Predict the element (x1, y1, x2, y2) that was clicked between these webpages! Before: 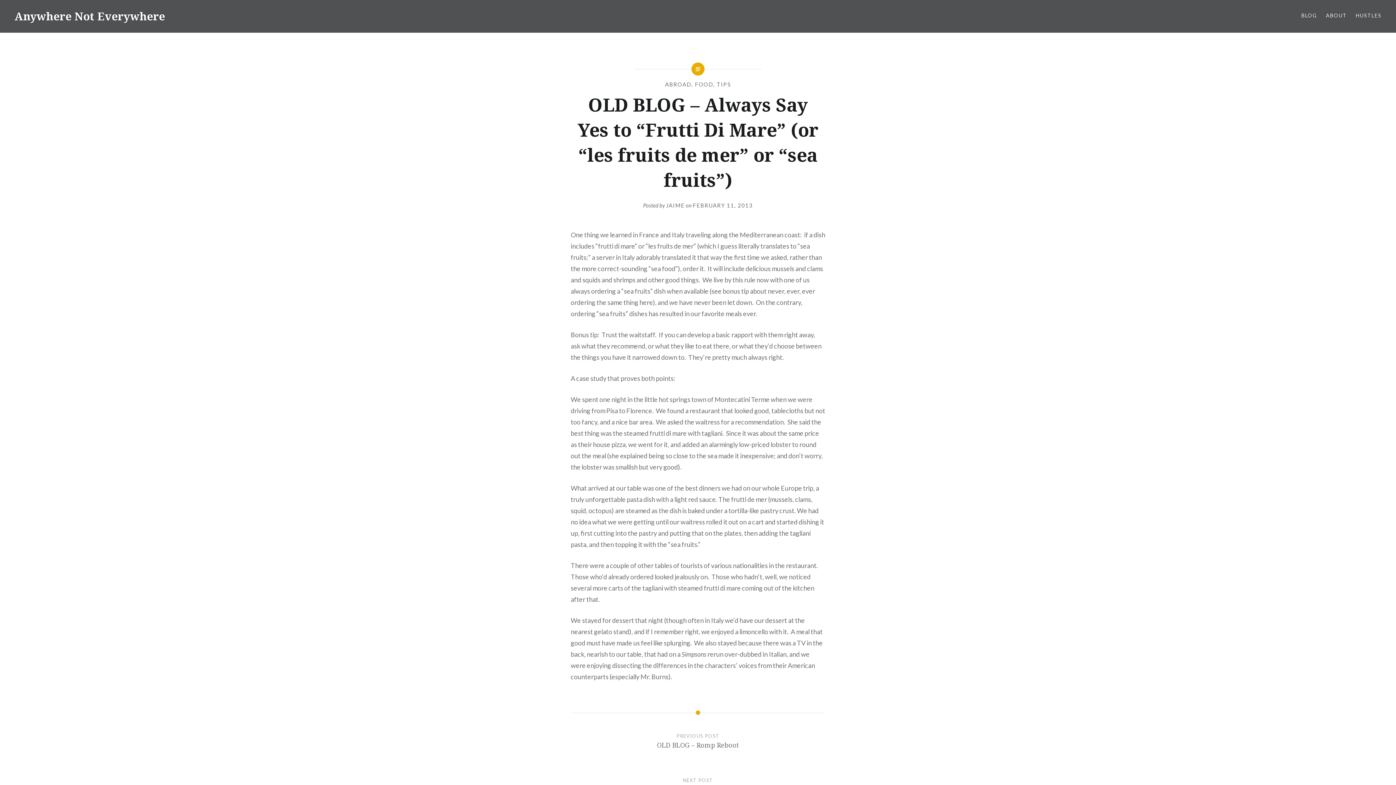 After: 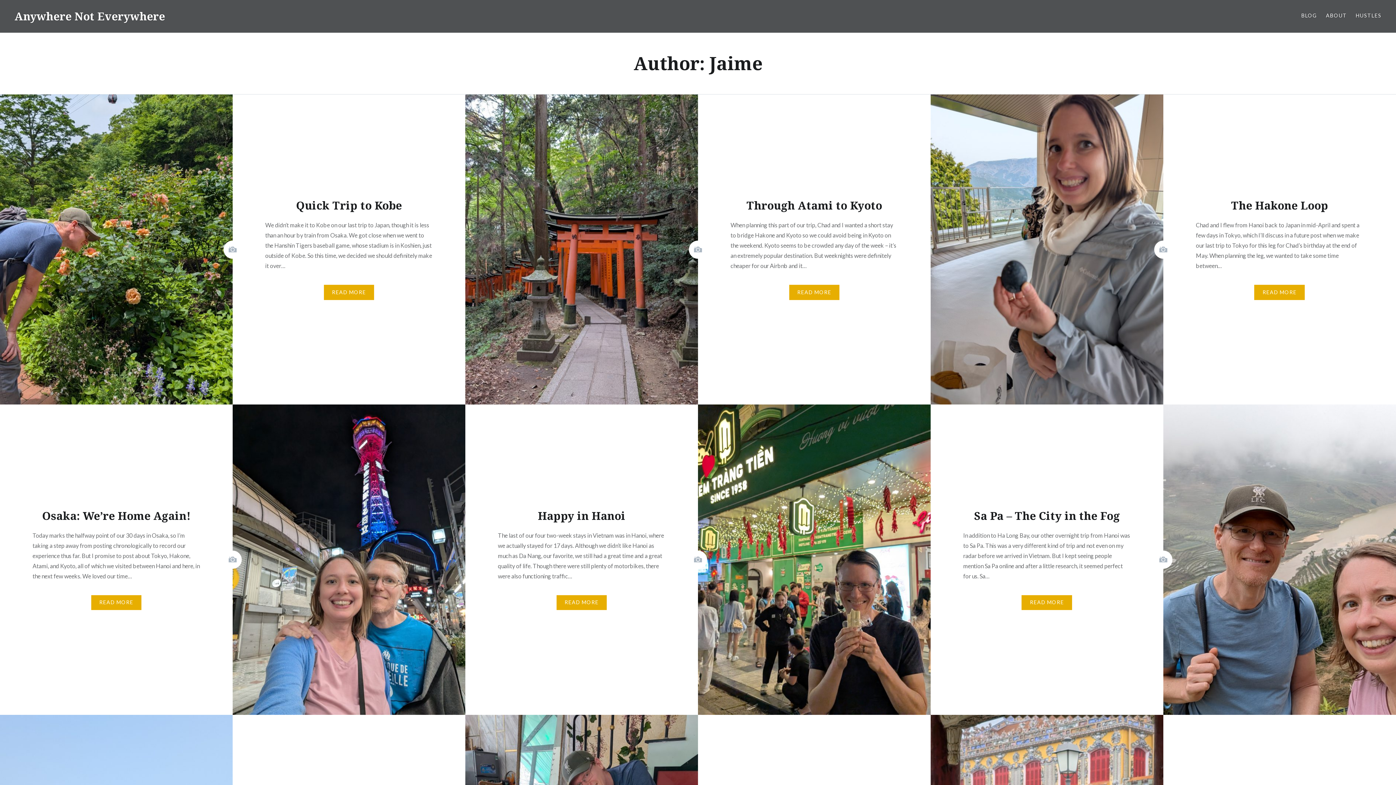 Action: bbox: (666, 202, 684, 208) label: JAIME